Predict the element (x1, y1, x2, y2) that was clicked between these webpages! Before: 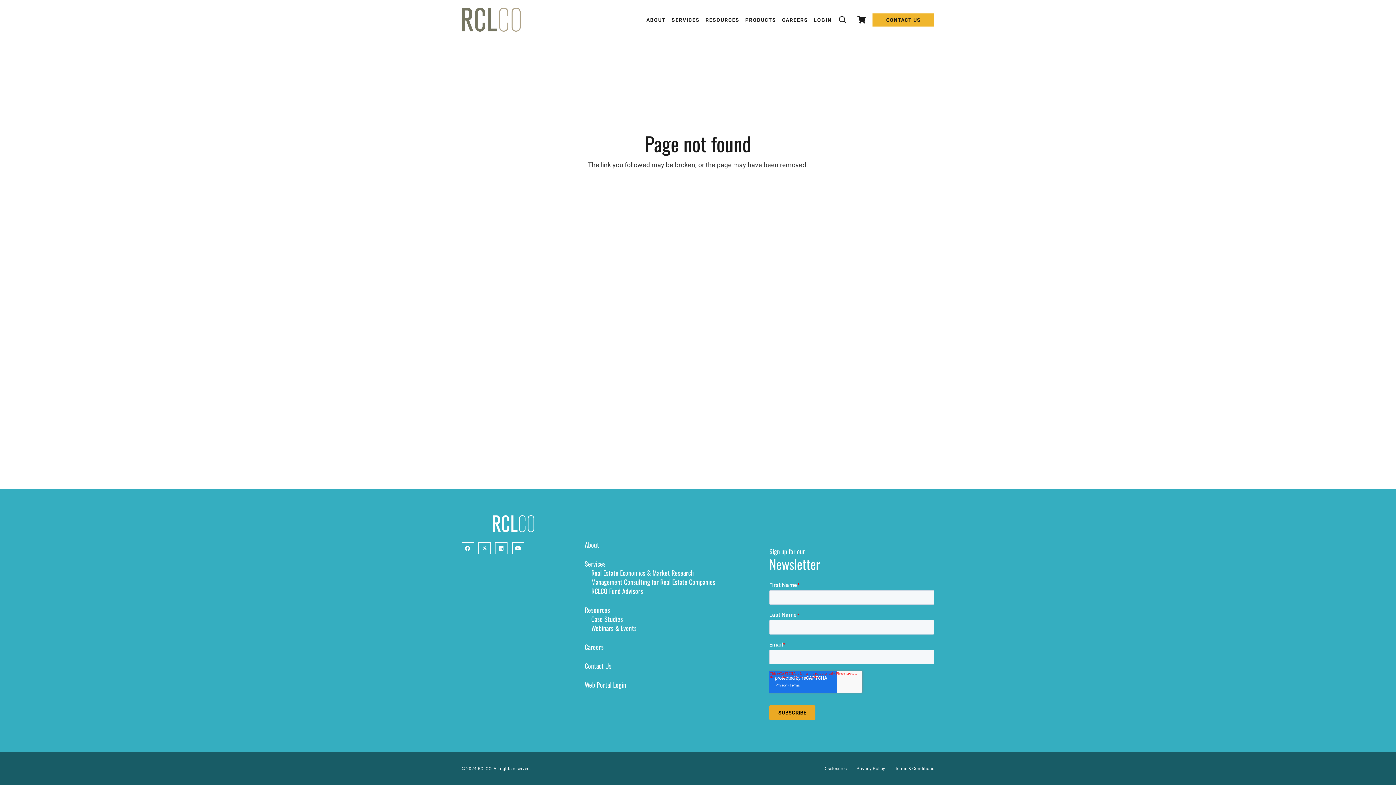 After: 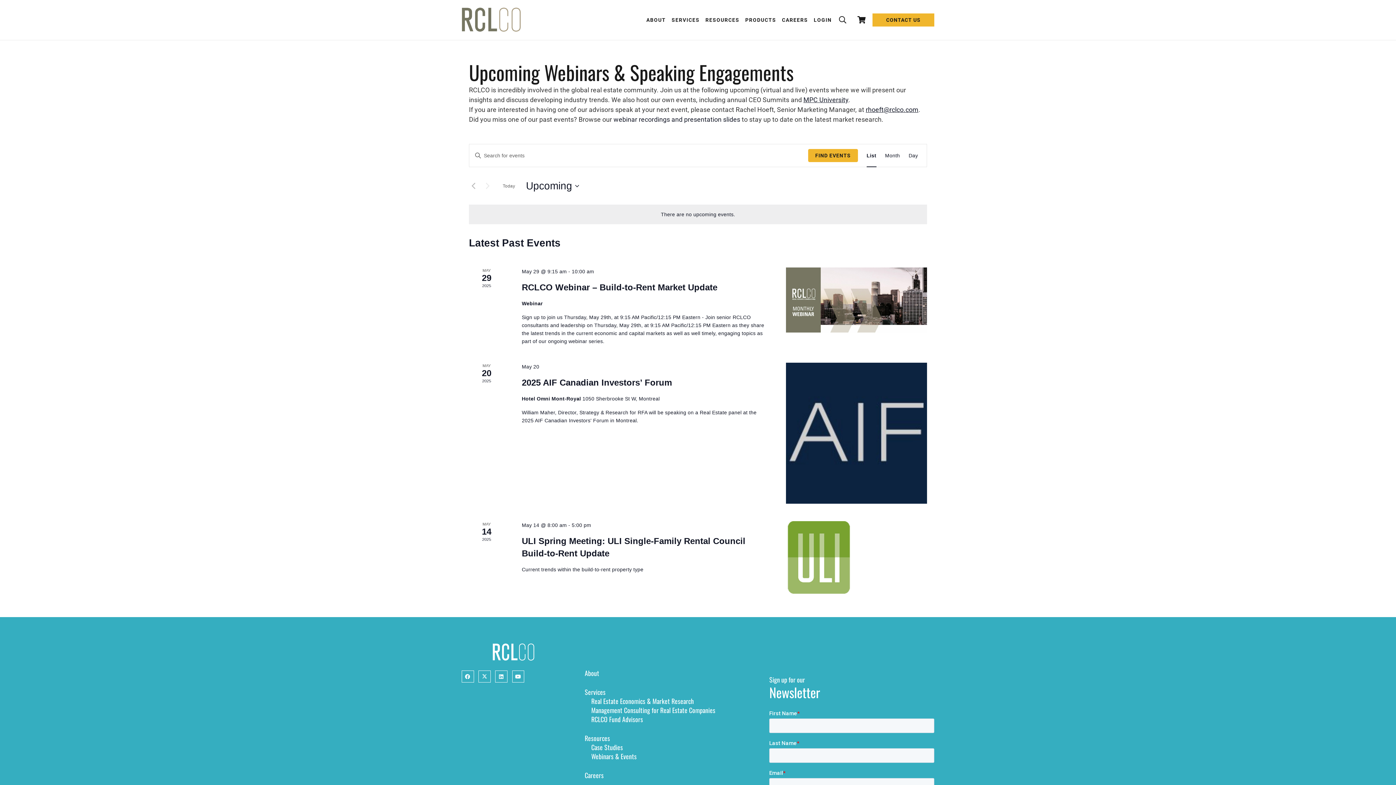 Action: bbox: (591, 623, 636, 633) label: Webinars & Events